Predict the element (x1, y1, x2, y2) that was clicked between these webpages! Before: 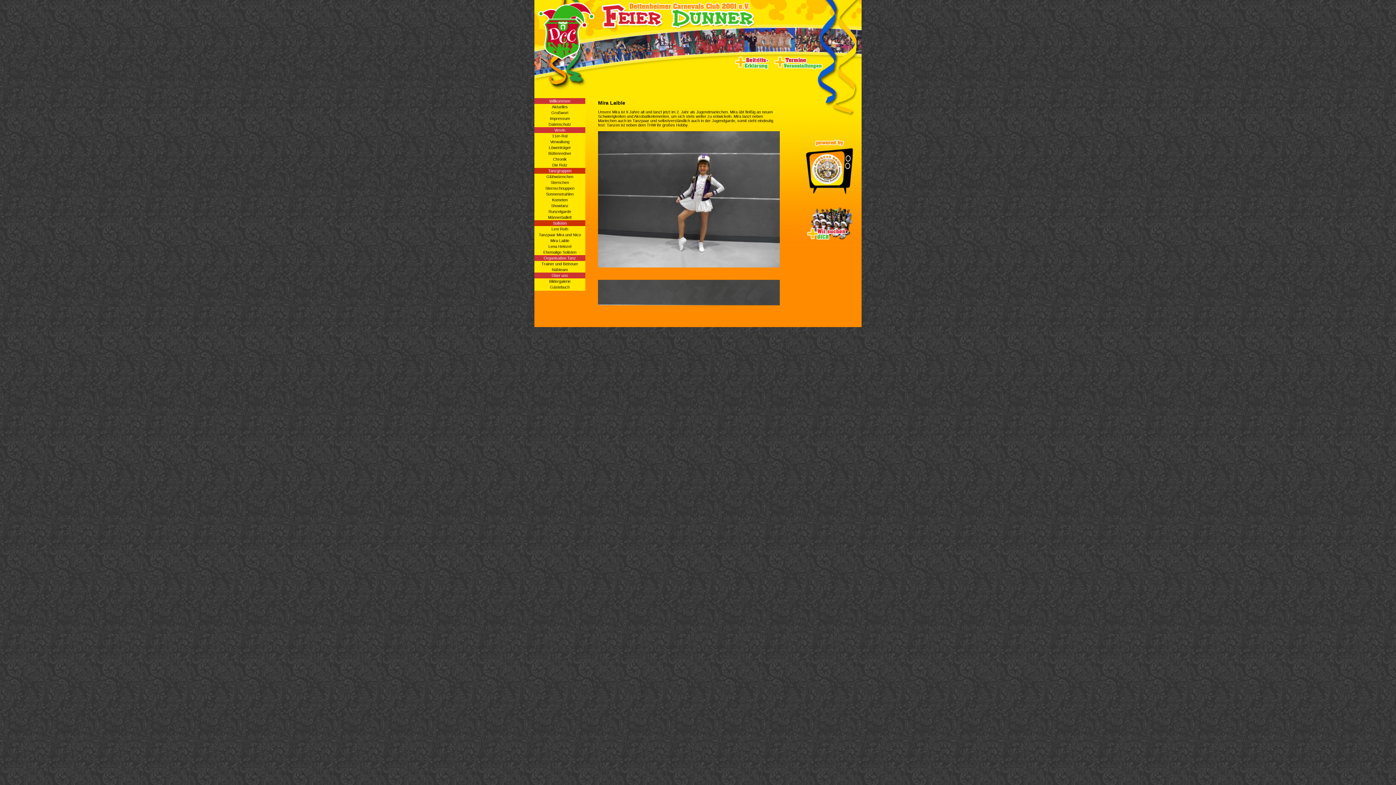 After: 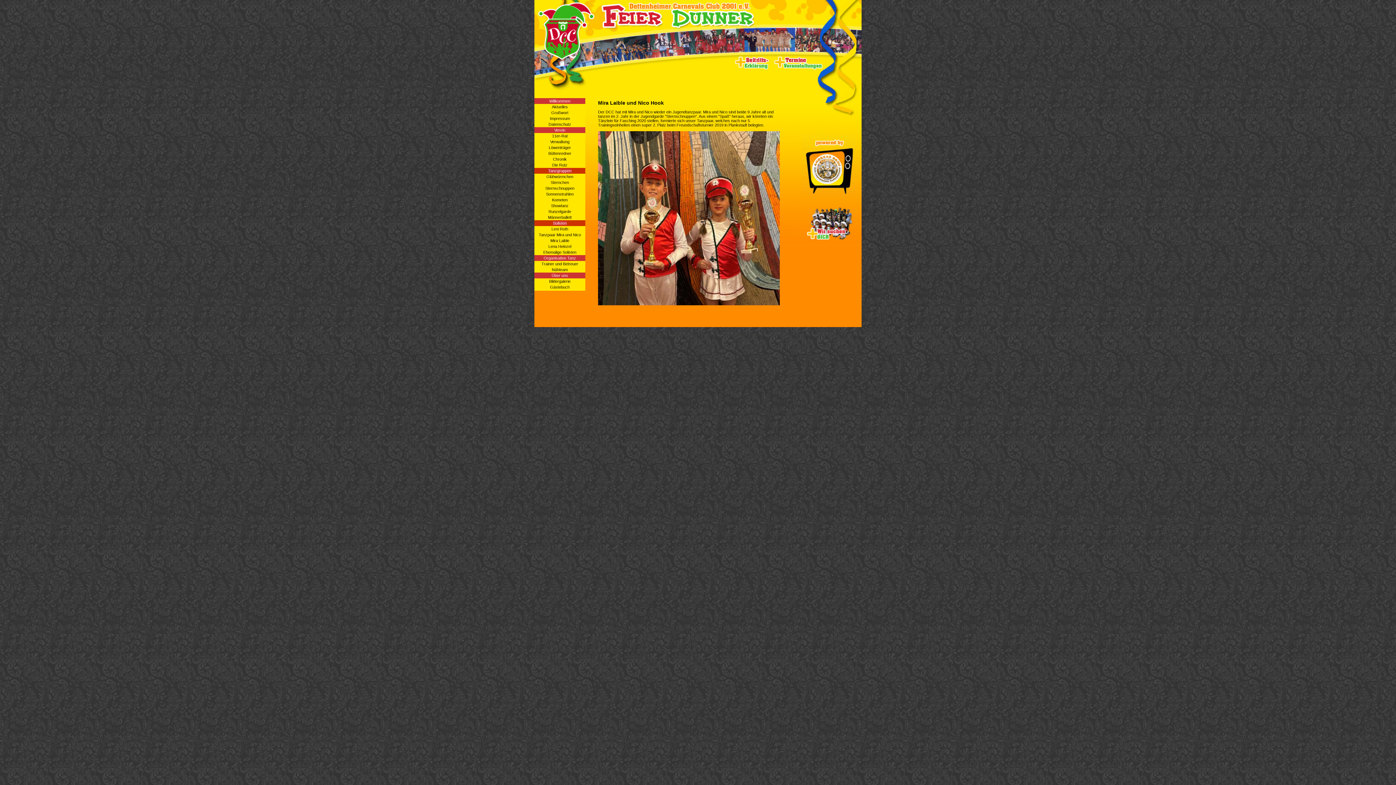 Action: label: Tanzpaar Mira und Nico bbox: (538, 232, 581, 237)